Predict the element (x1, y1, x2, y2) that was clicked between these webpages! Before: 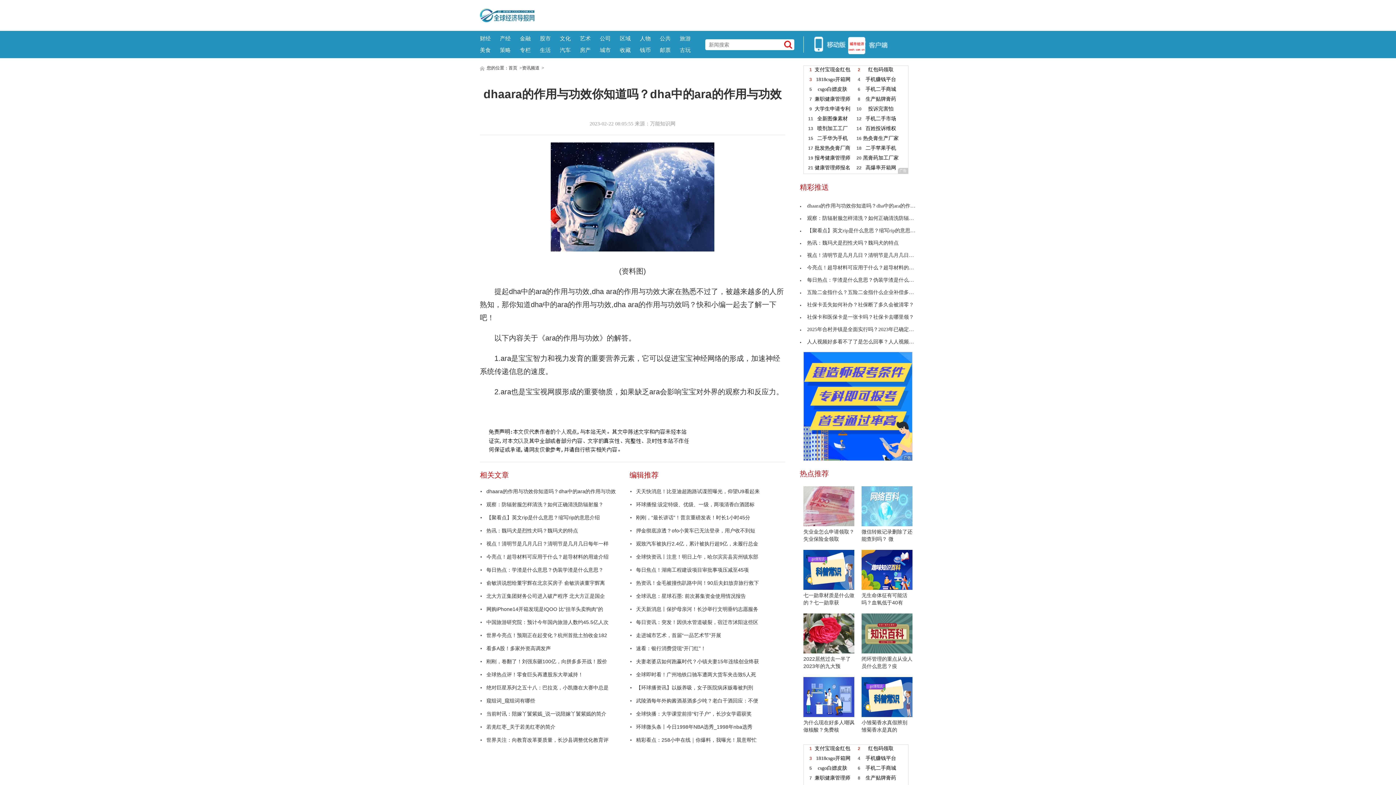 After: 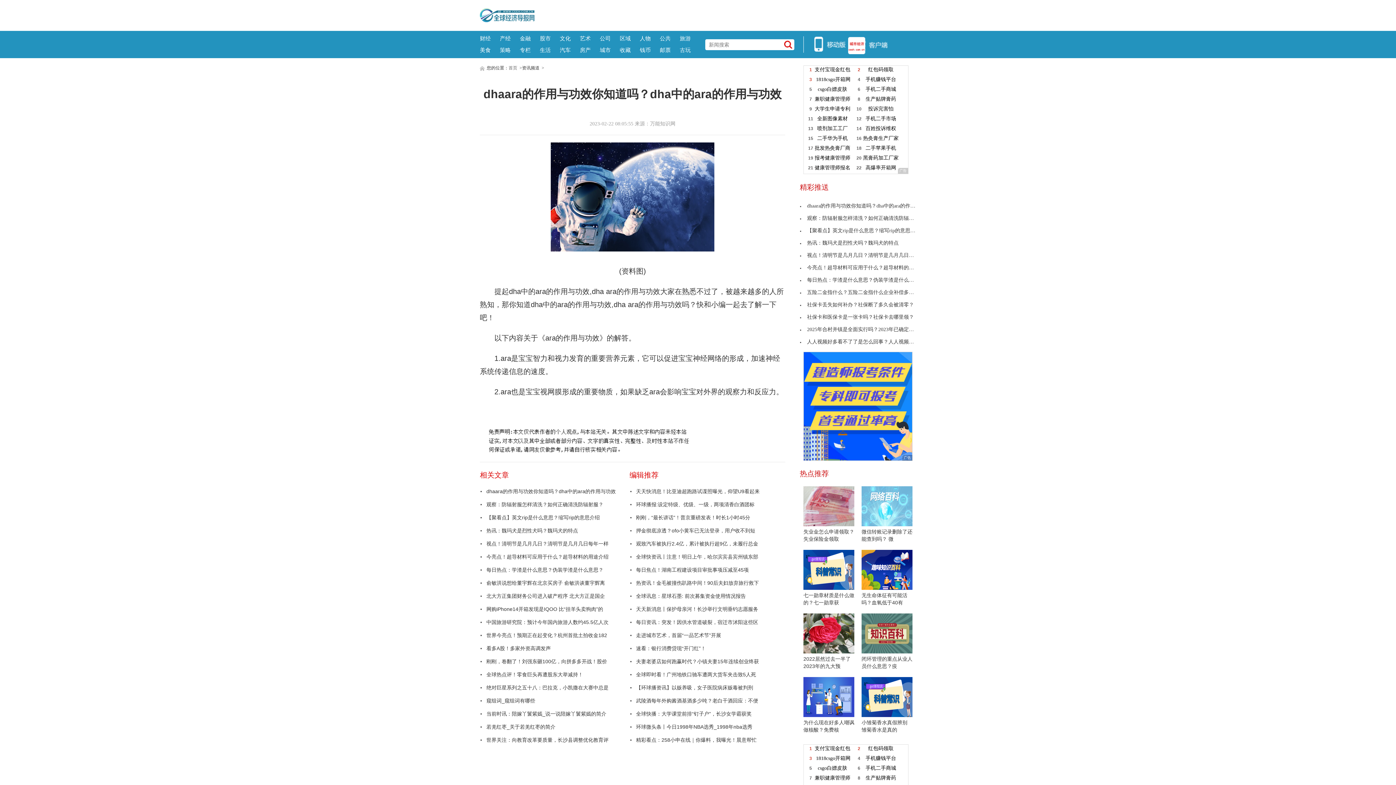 Action: bbox: (508, 65, 518, 70) label: 首页